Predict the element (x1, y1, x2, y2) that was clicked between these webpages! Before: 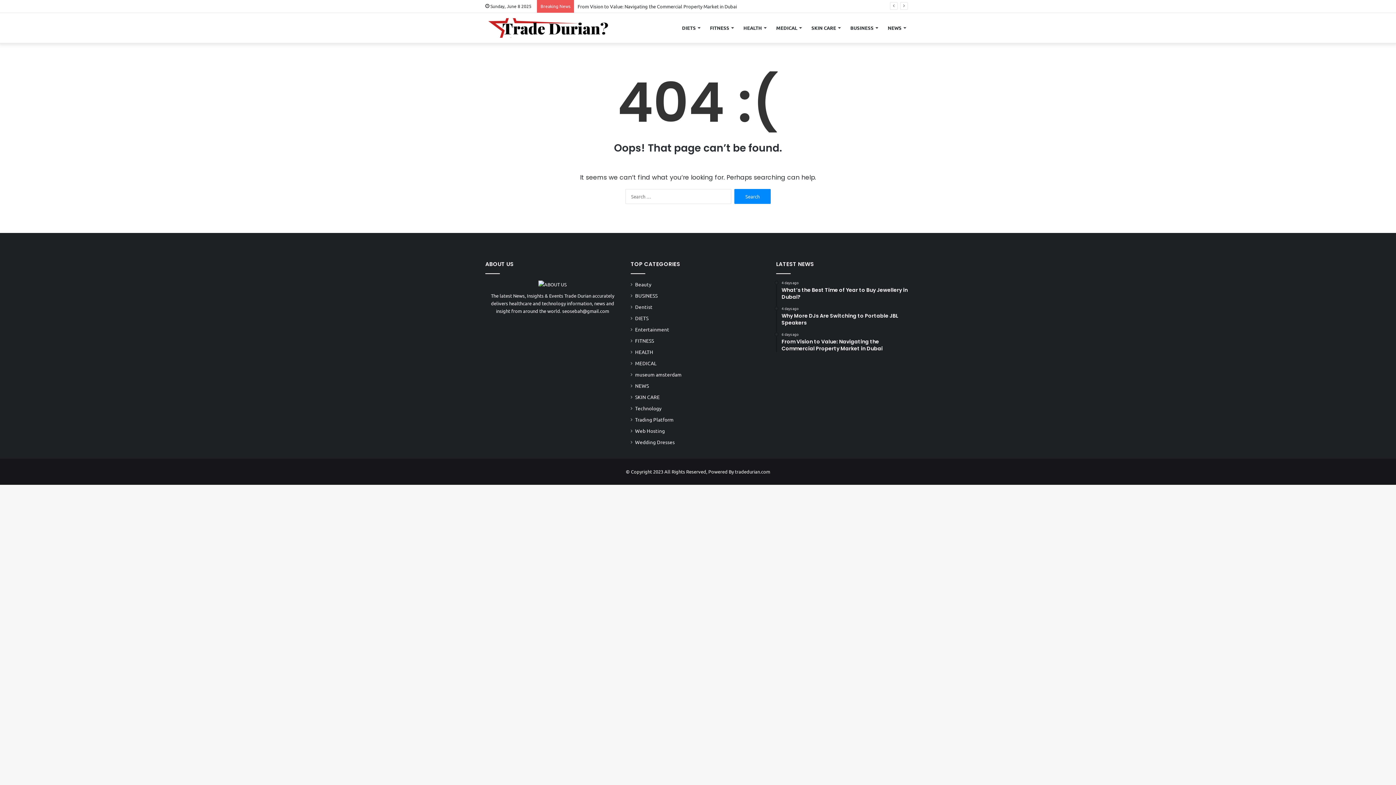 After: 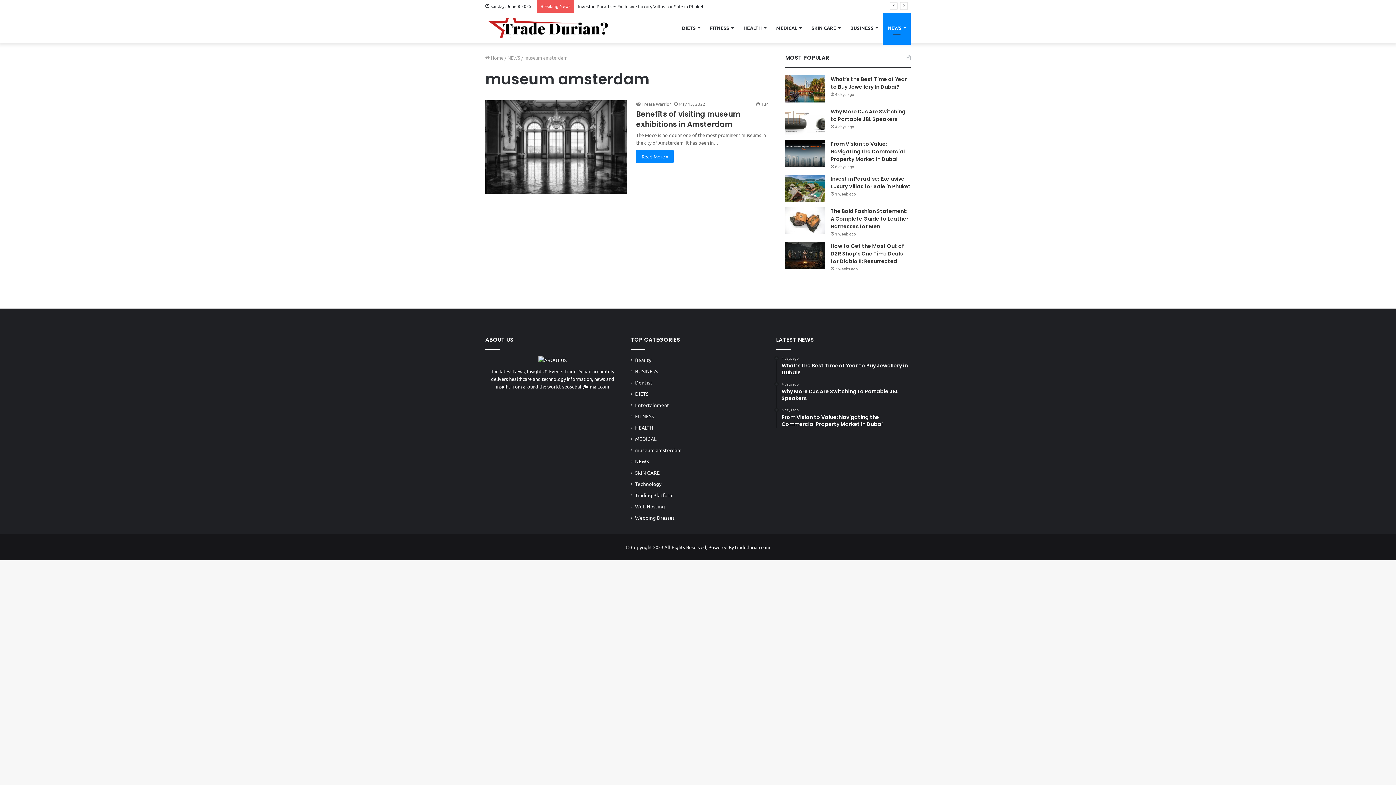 Action: label: museum amsterdam bbox: (635, 370, 681, 378)